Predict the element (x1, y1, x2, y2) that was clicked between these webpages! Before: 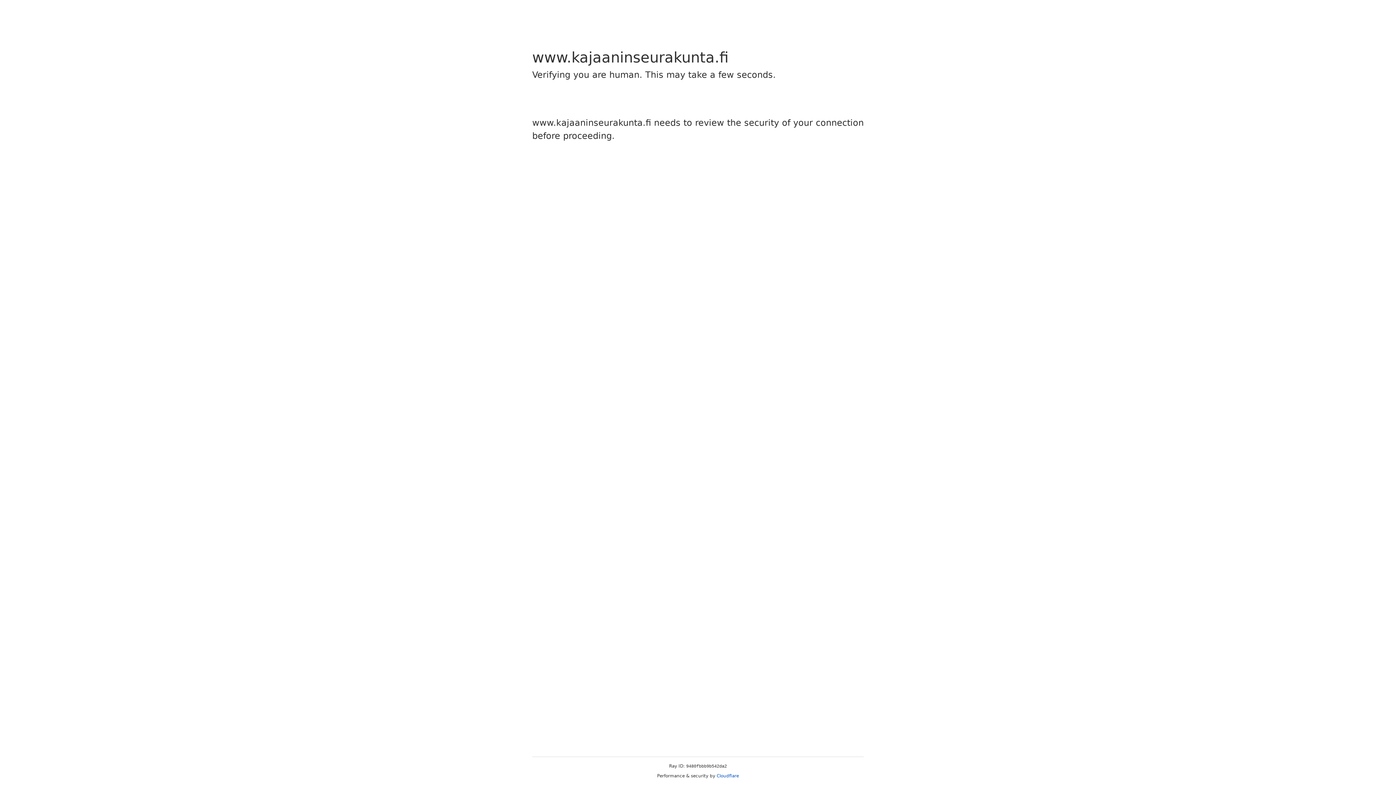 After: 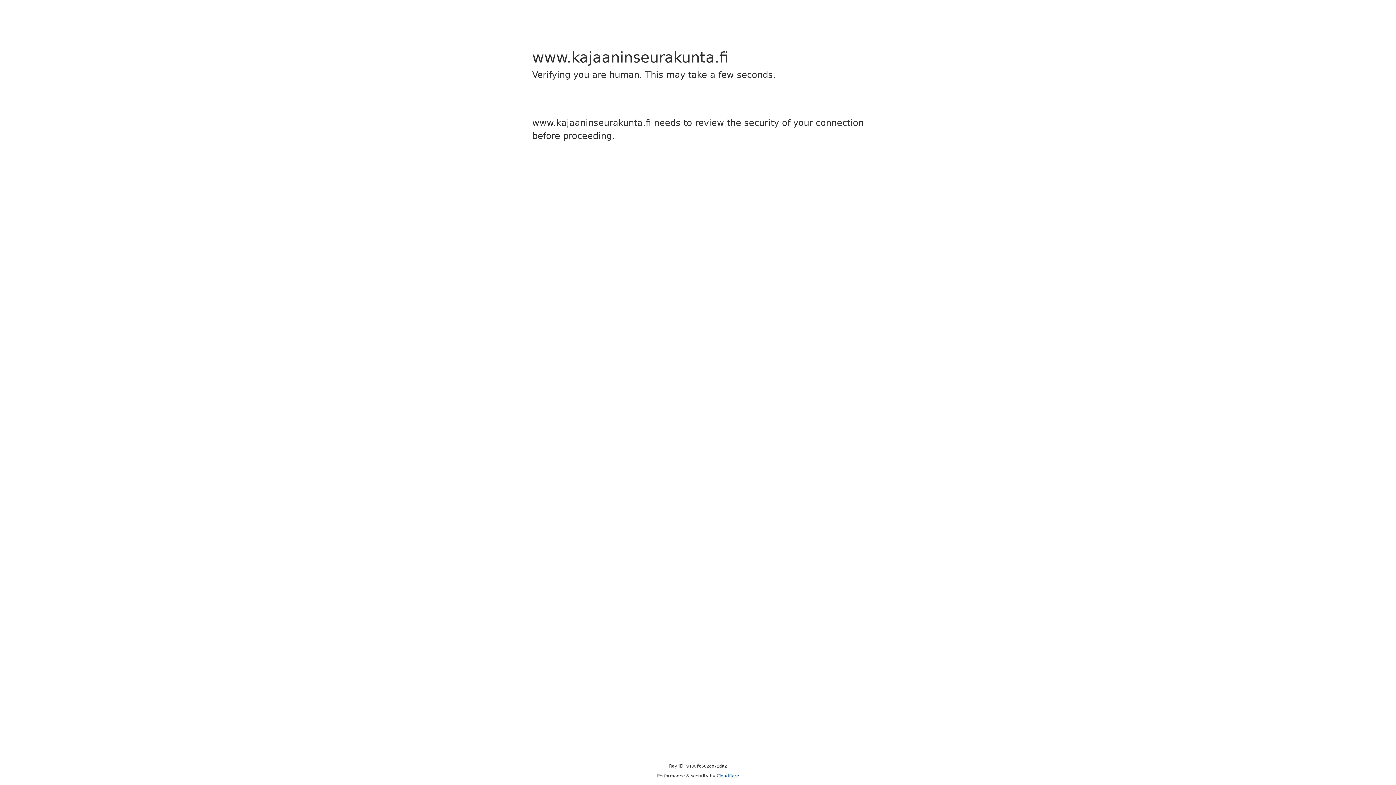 Action: label: Cloudflare bbox: (716, 773, 739, 778)